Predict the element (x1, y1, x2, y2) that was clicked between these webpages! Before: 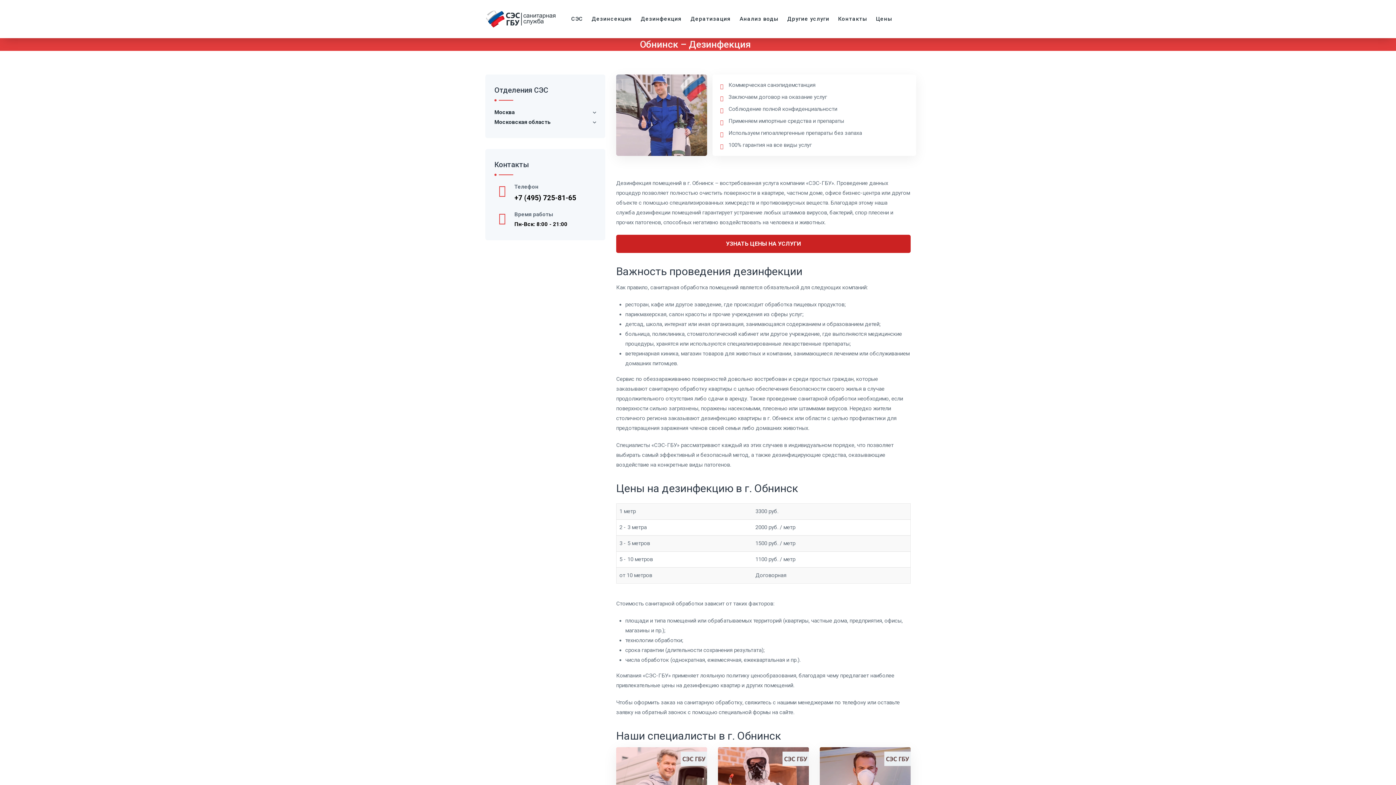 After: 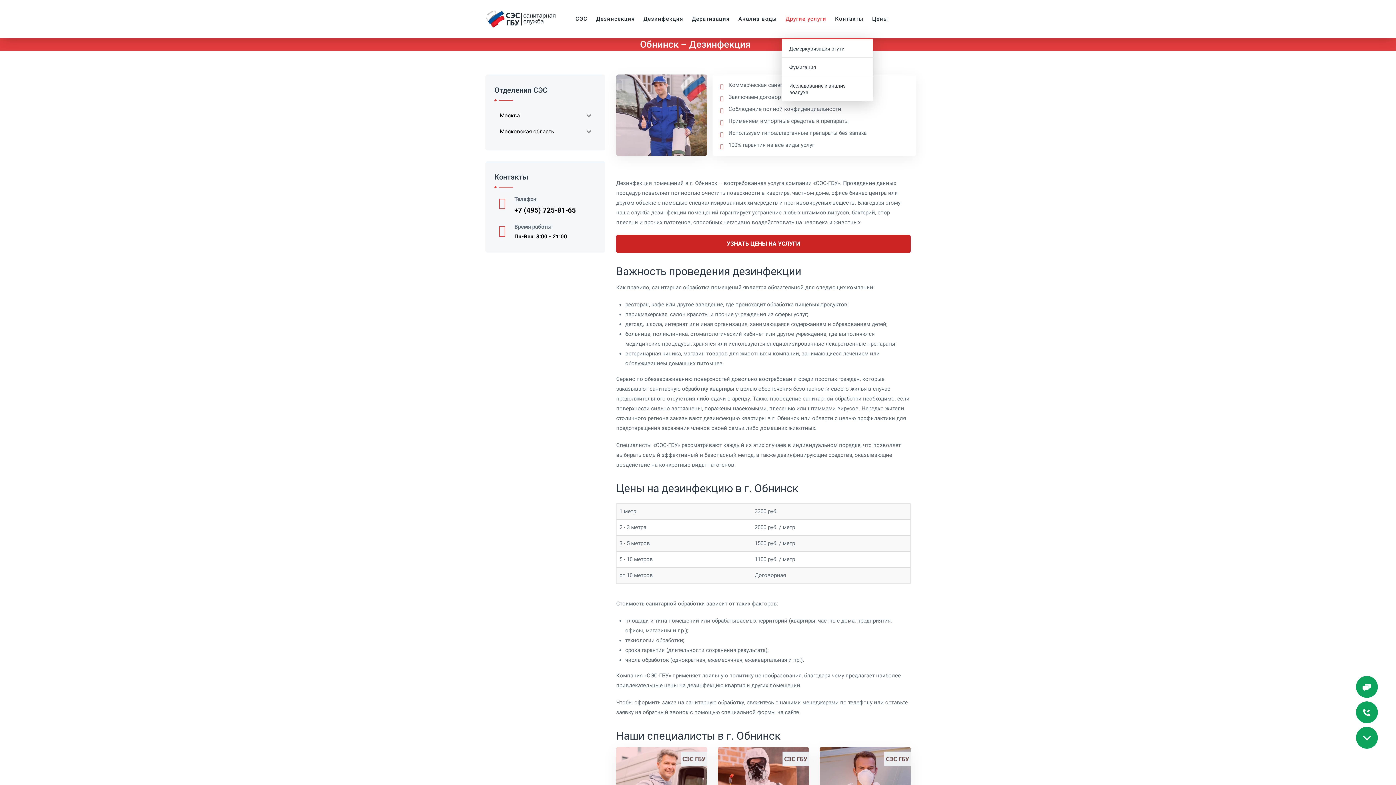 Action: bbox: (787, 0, 829, 38) label: Другие услуги